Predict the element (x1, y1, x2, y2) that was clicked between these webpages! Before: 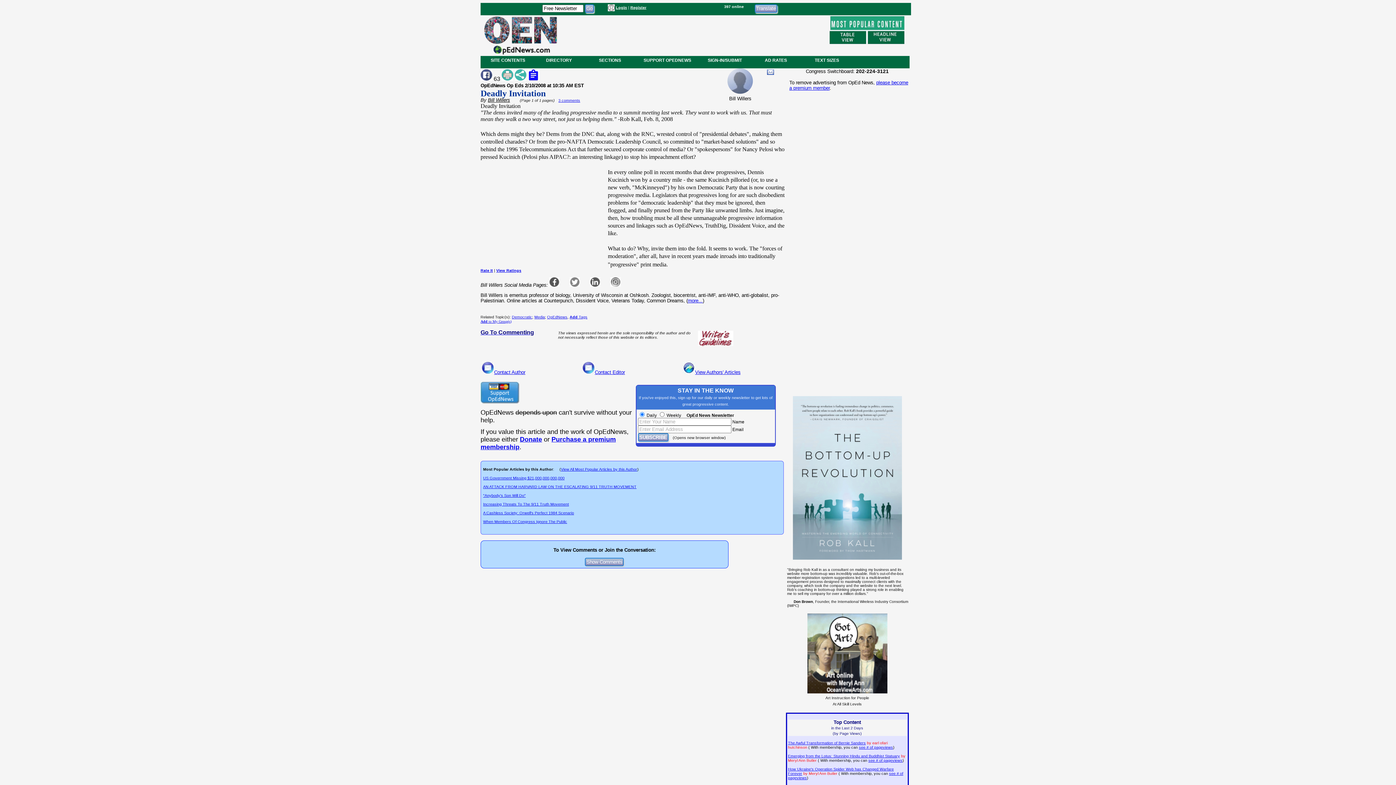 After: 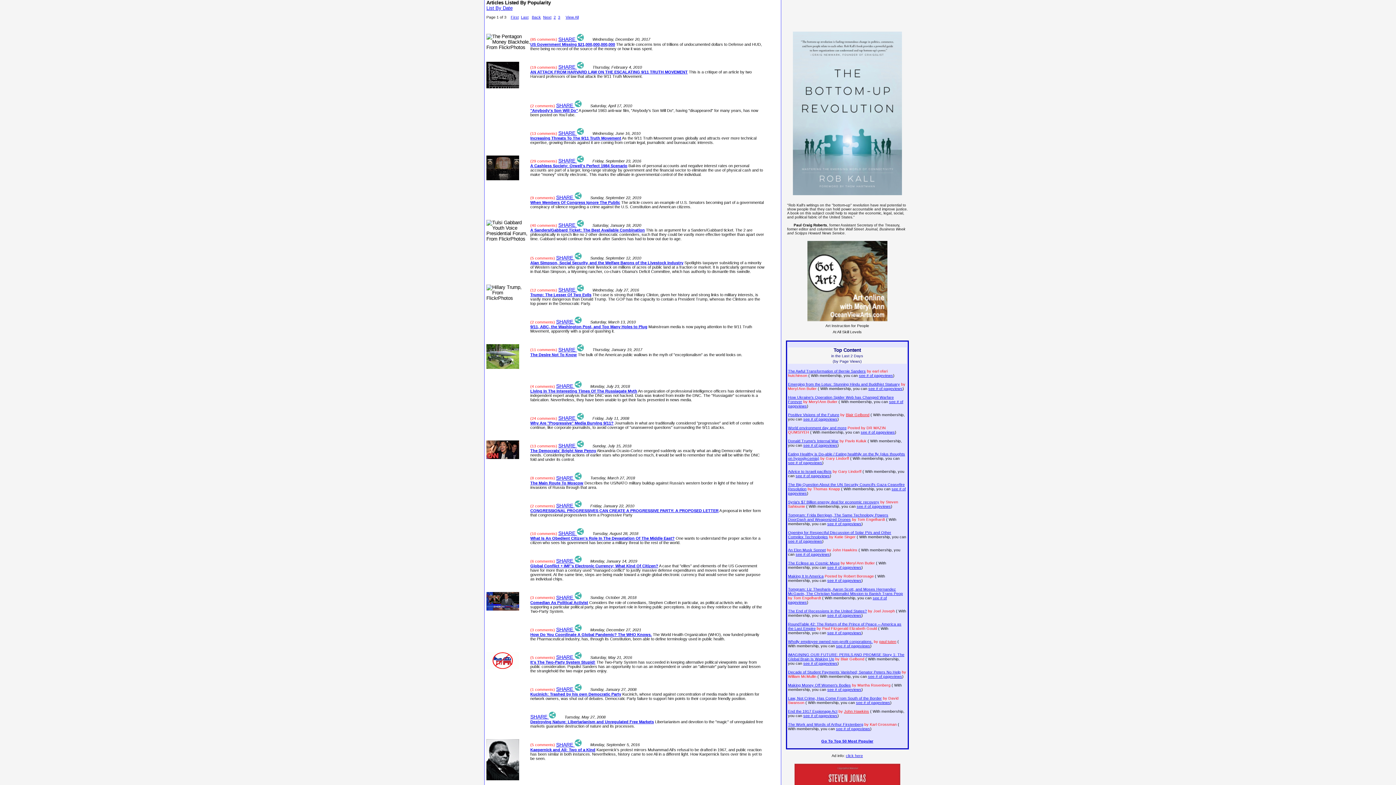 Action: bbox: (561, 467, 637, 471) label: View All Most Popular Articles by this Author